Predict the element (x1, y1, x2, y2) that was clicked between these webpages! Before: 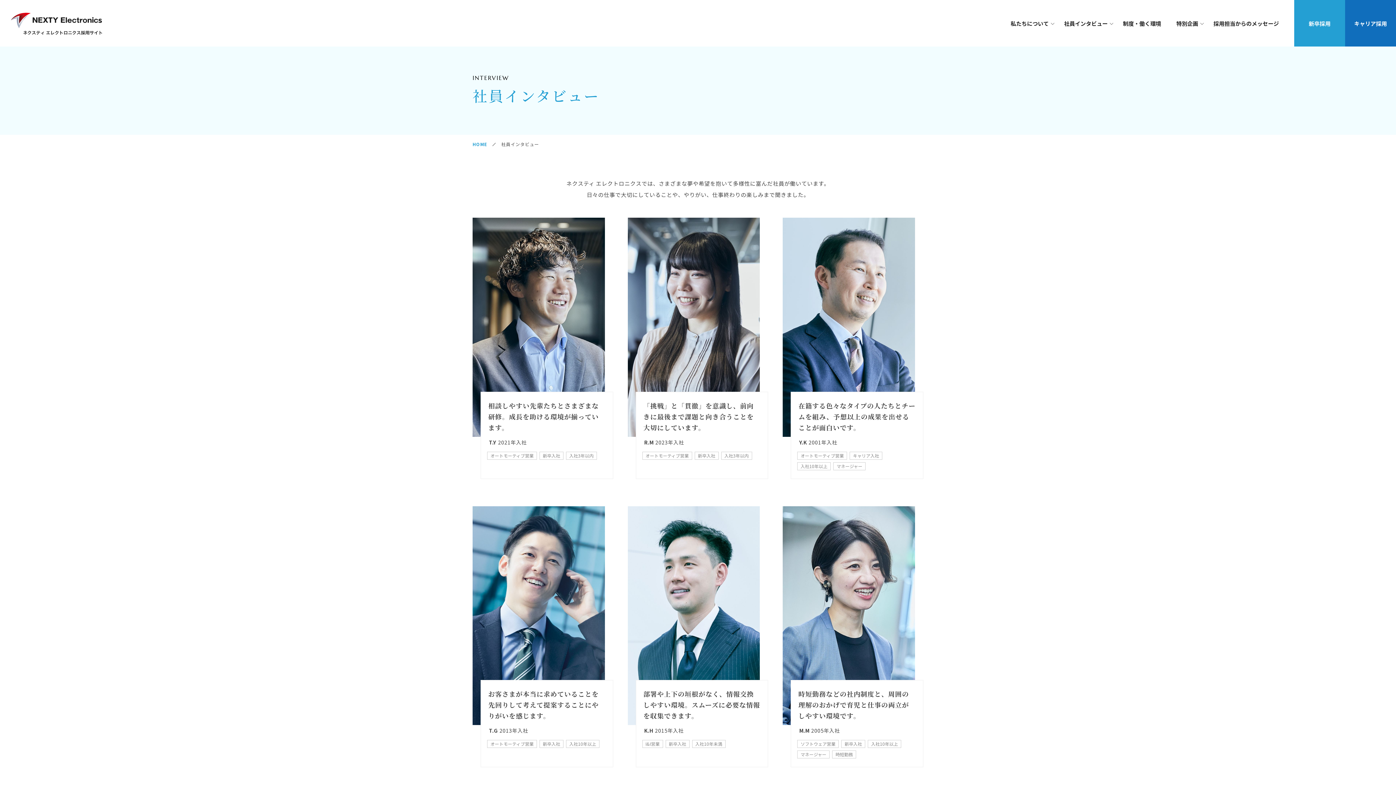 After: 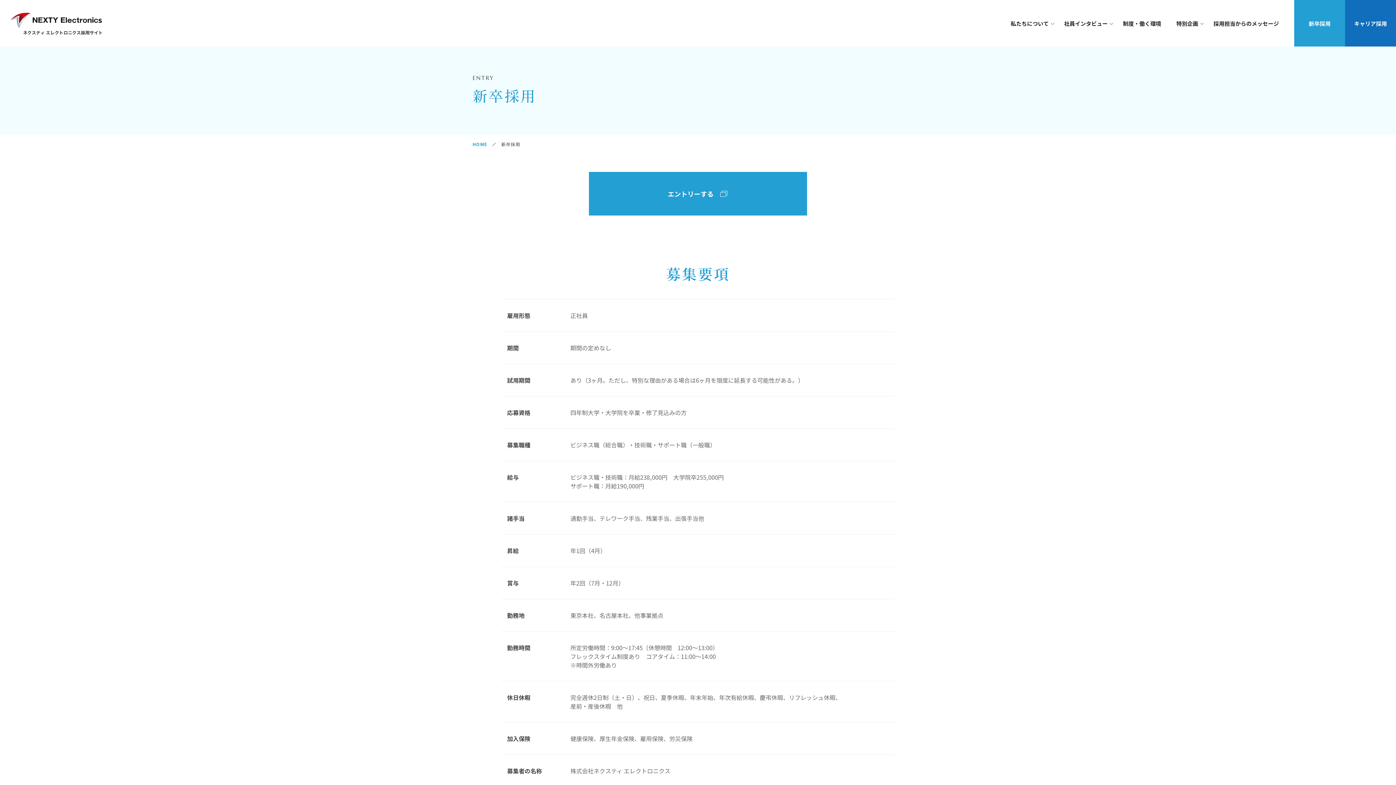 Action: bbox: (1294, 0, 1345, 46) label: 新卒採用